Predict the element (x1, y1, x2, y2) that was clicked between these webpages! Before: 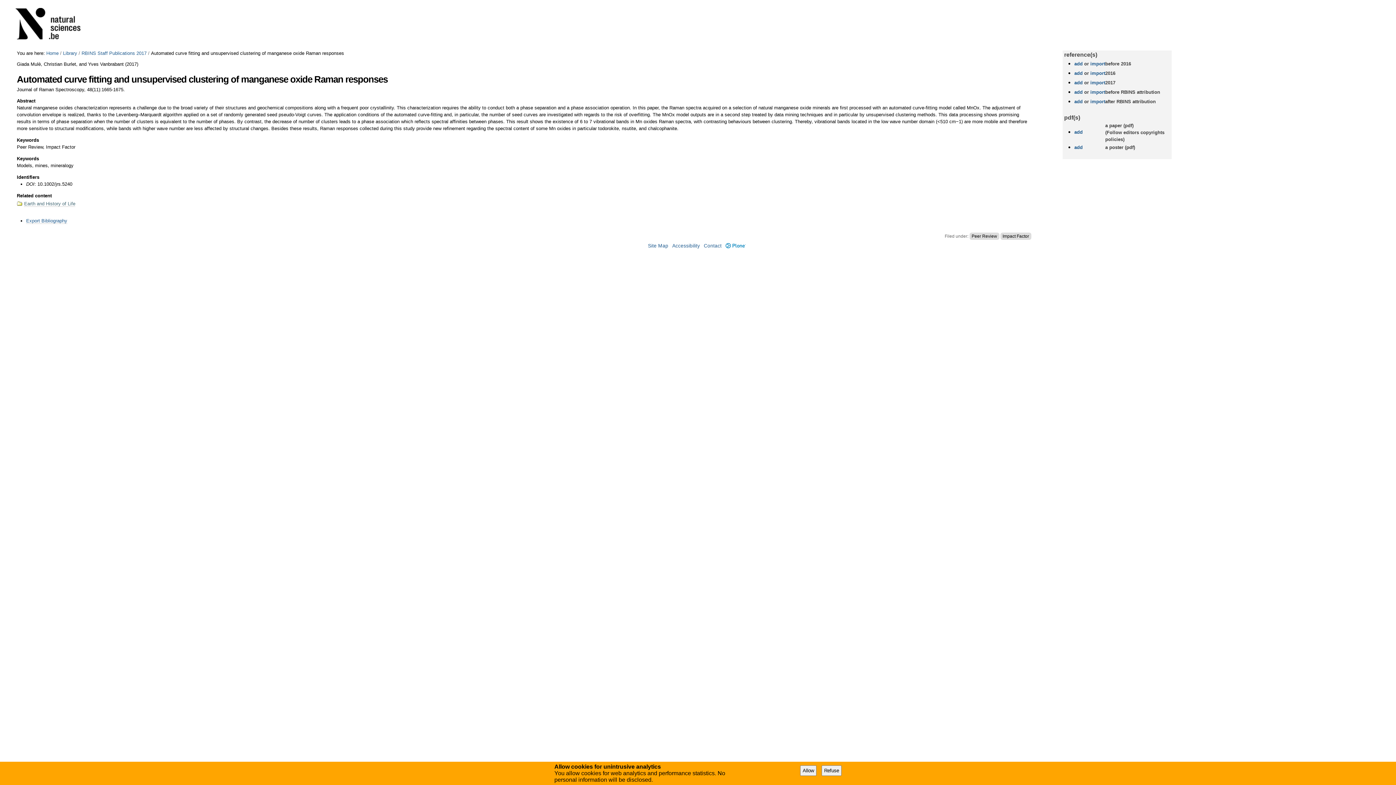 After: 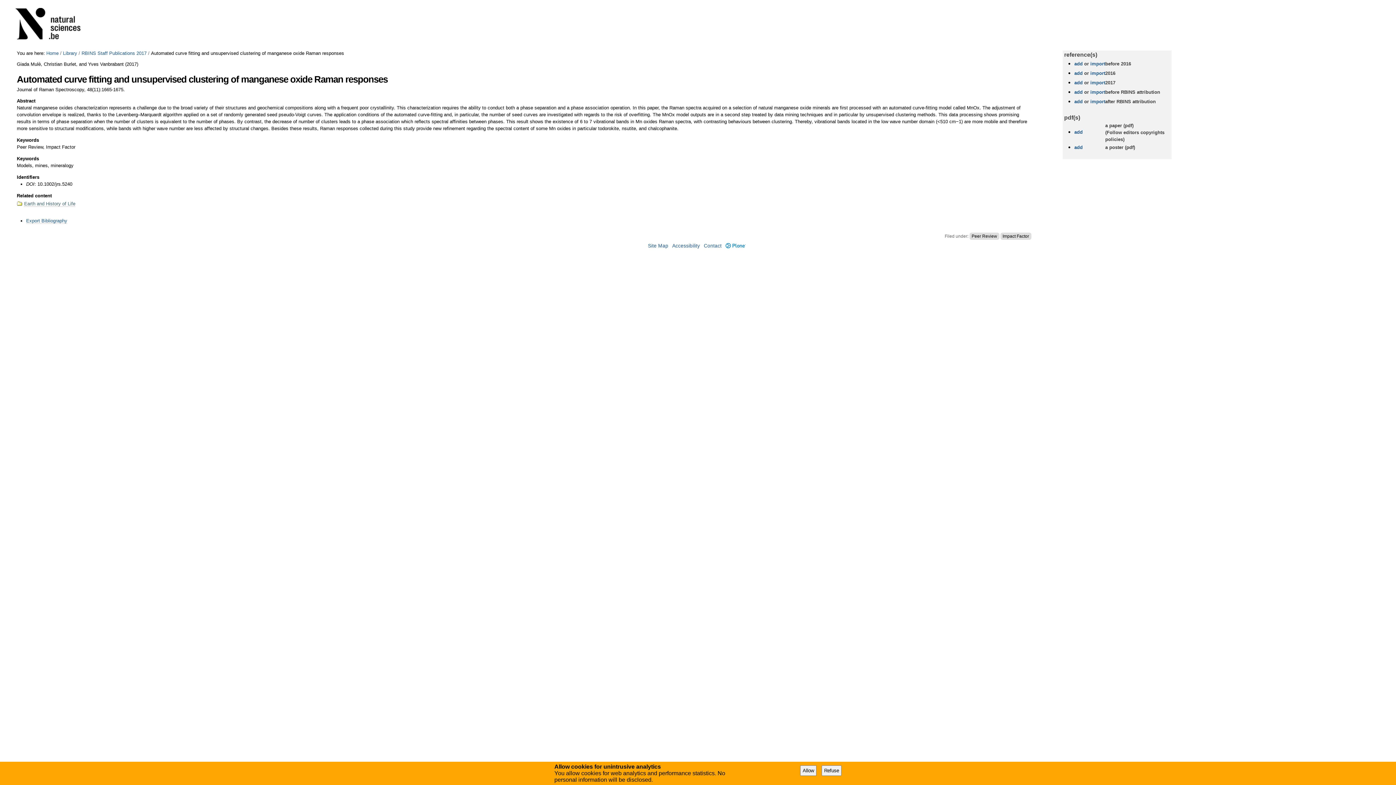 Action: label: Plone bbox: (725, 243, 745, 248)